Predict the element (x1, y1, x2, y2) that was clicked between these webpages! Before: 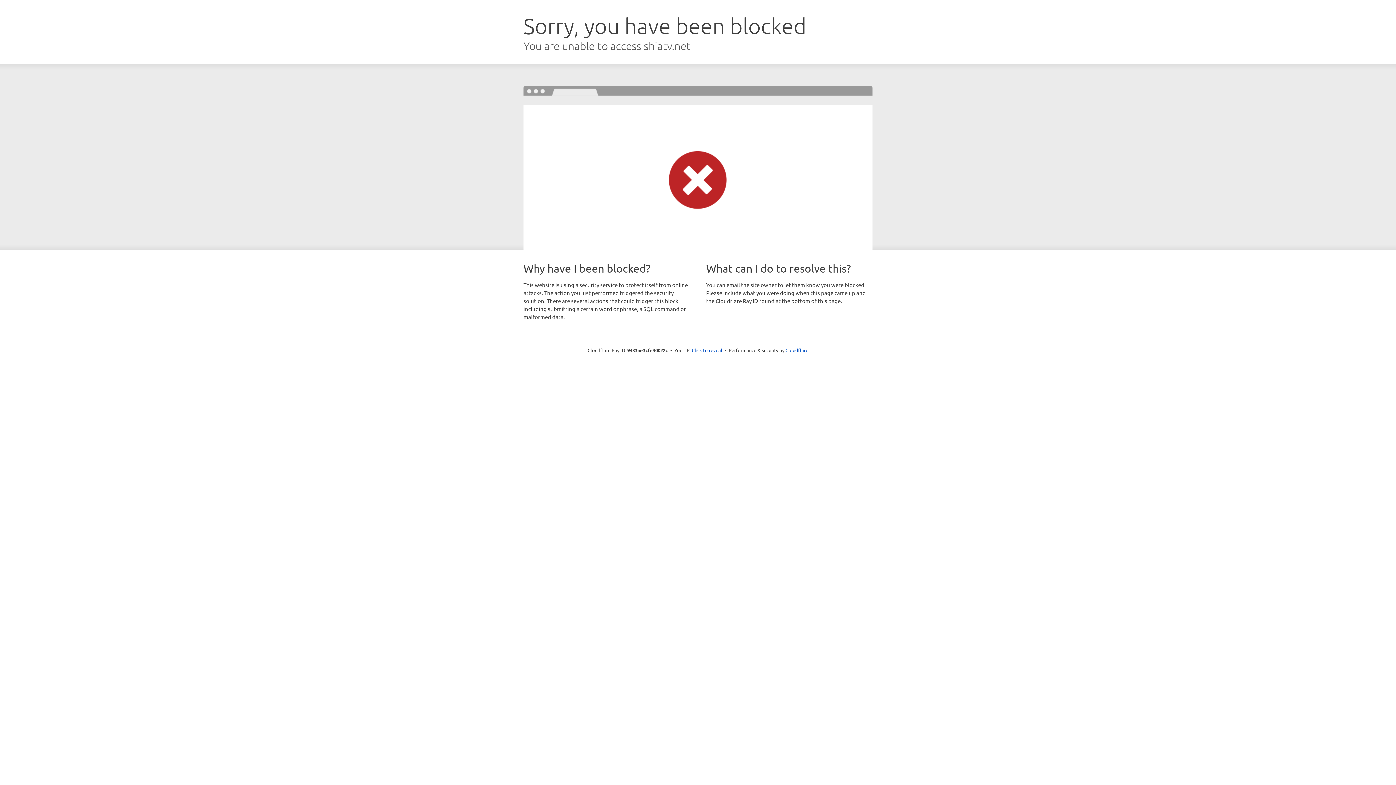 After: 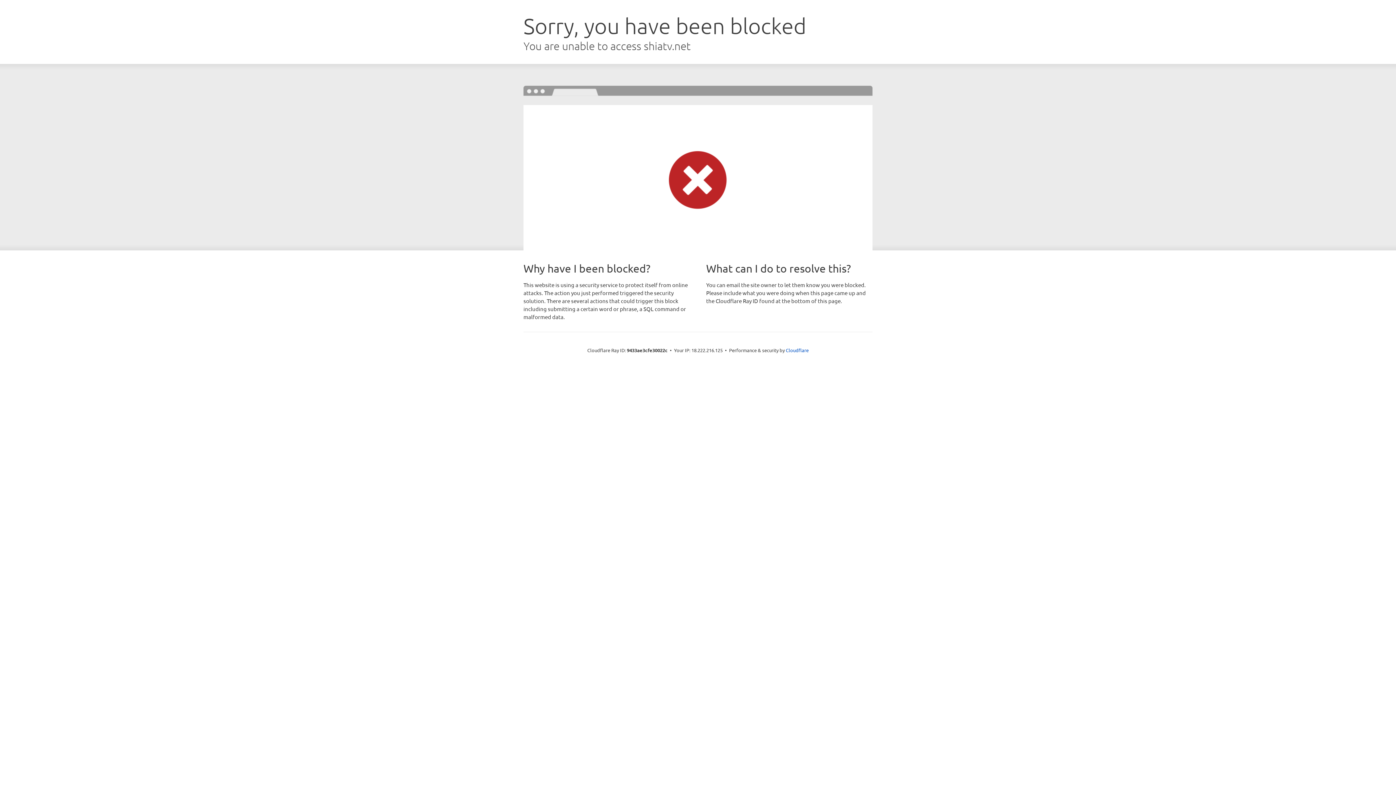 Action: bbox: (692, 346, 722, 353) label: Click to reveal